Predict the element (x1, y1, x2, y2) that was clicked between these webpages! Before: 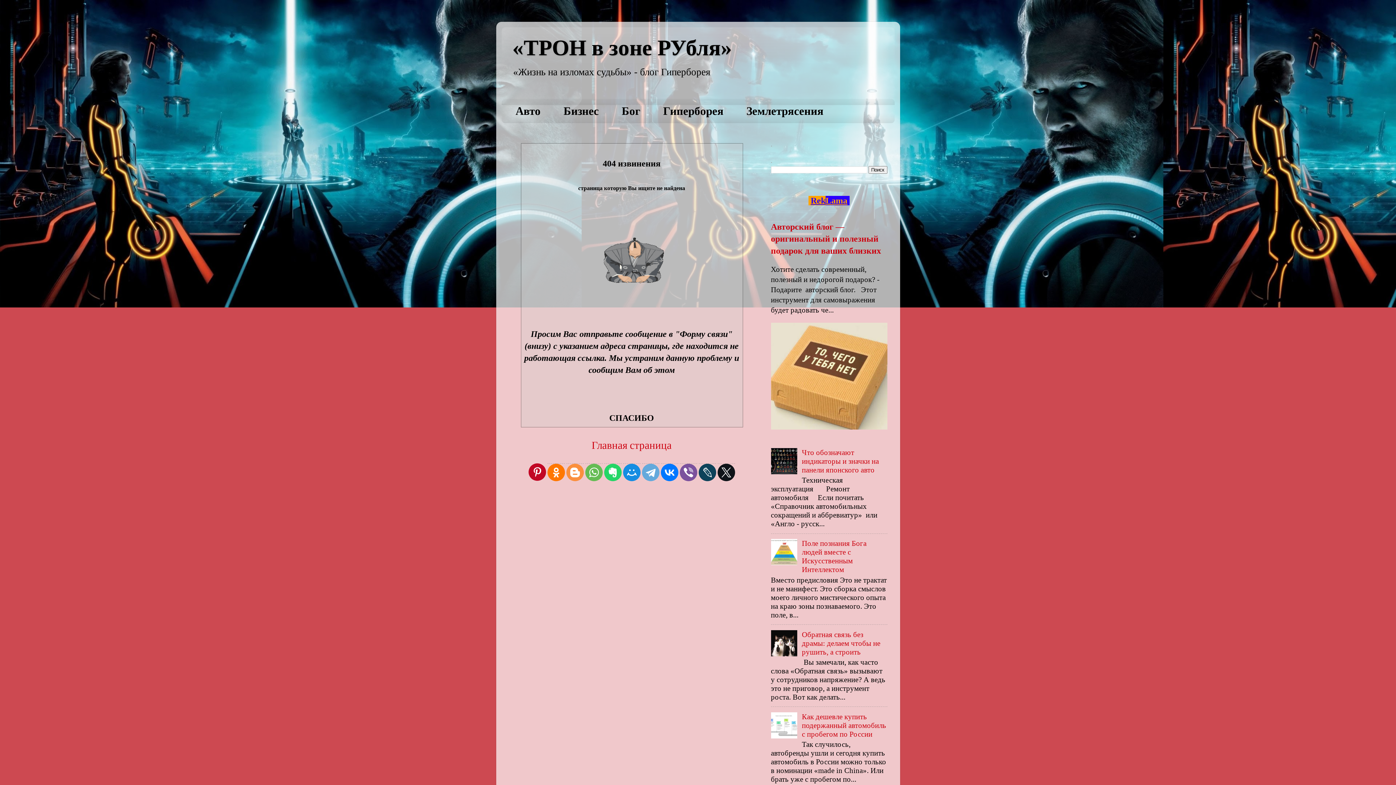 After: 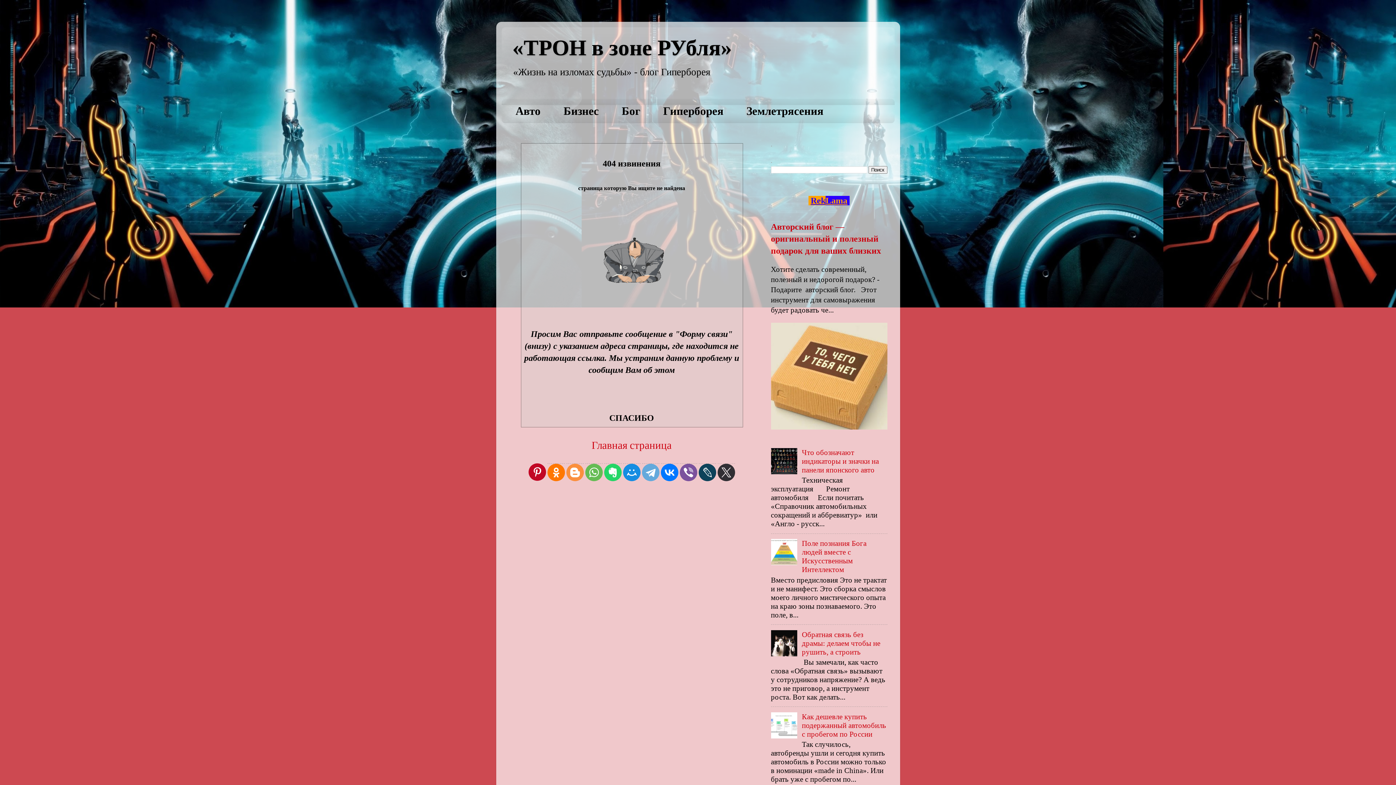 Action: bbox: (717, 464, 735, 481)